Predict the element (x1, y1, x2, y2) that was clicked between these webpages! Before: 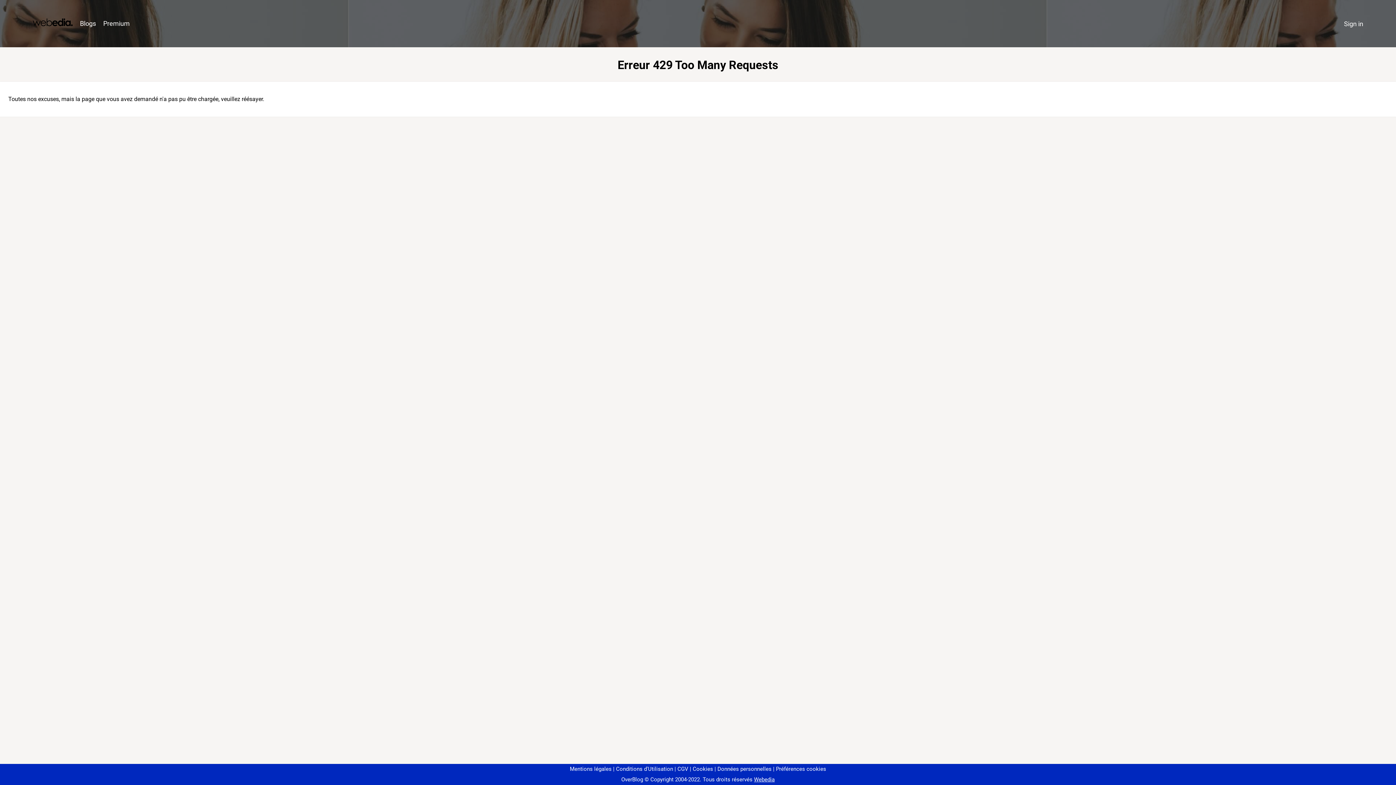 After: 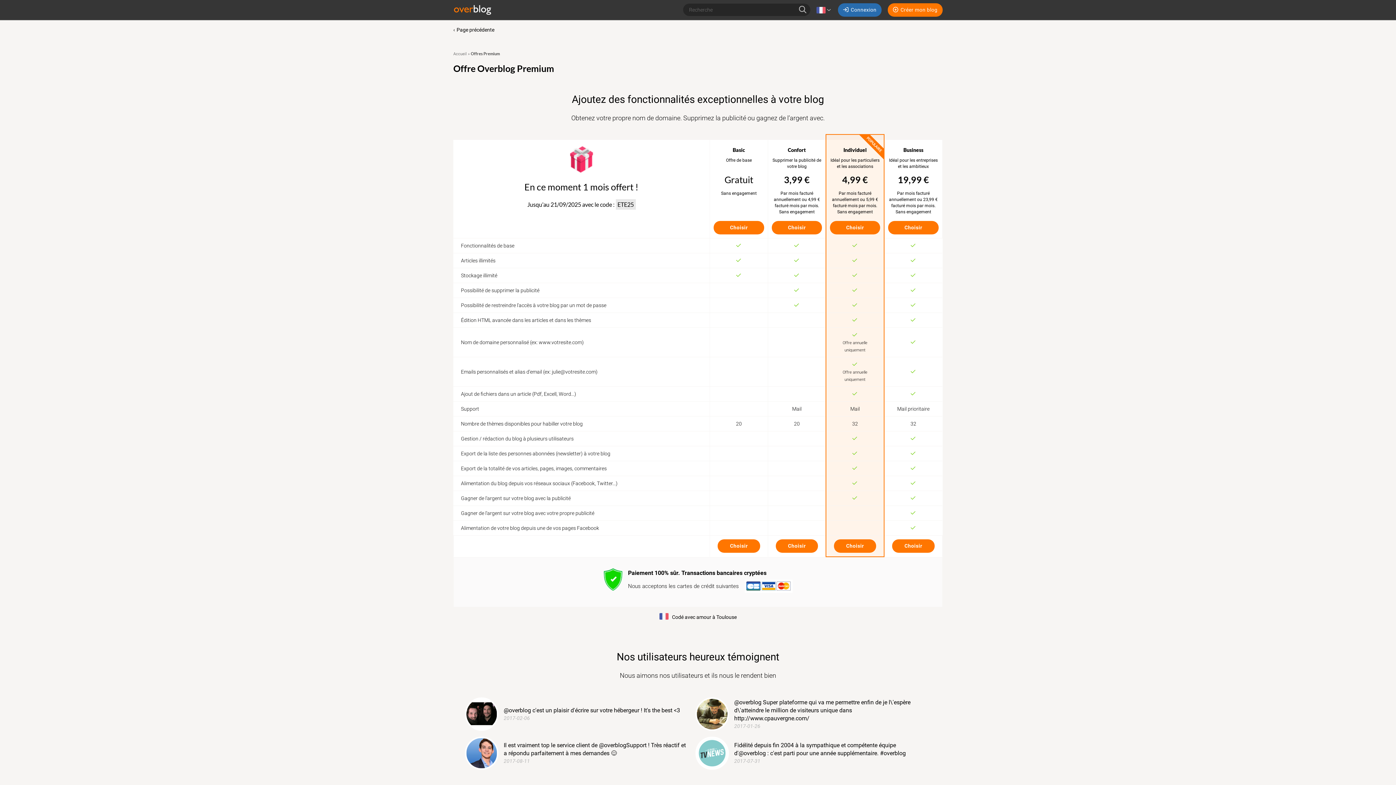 Action: label: Premium bbox: (99, 16, 133, 31)